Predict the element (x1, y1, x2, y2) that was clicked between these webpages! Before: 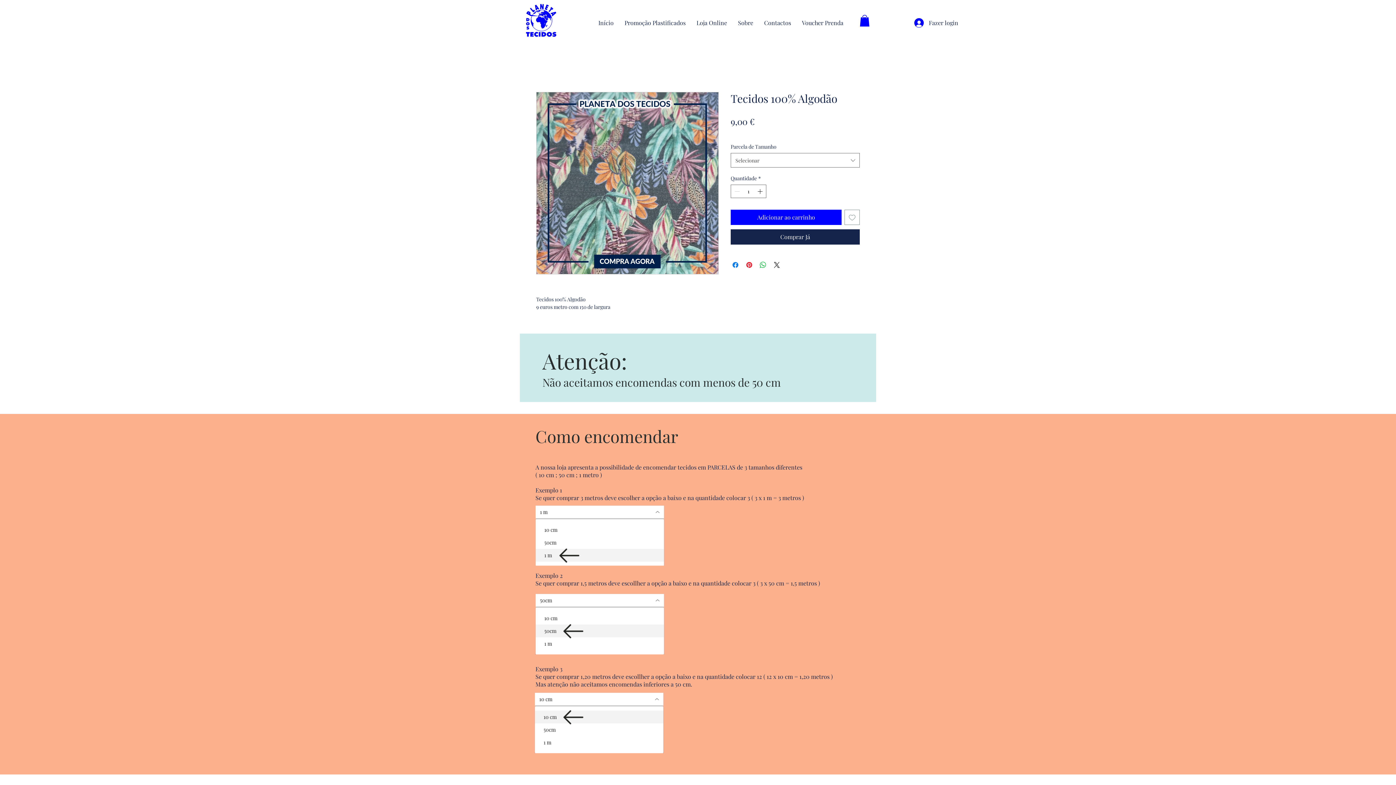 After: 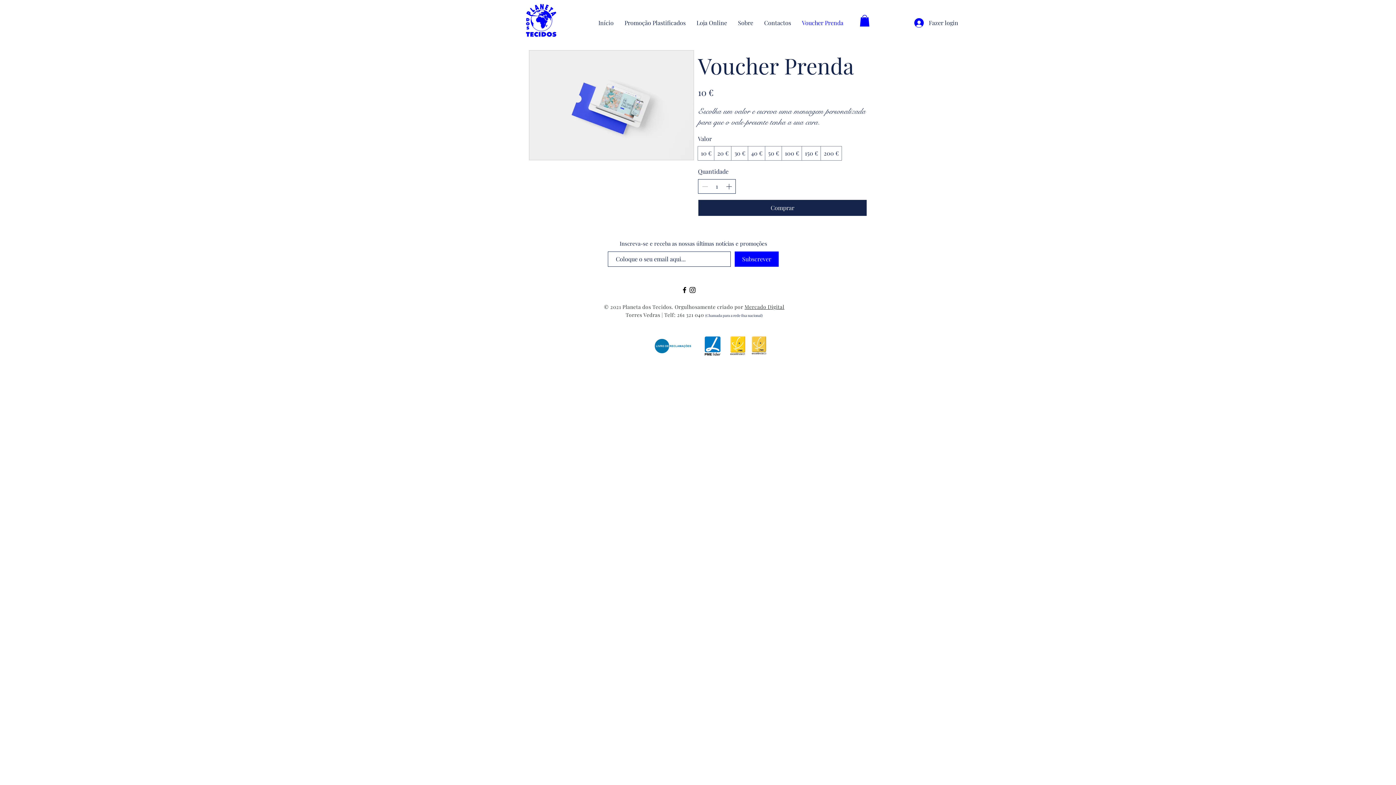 Action: bbox: (796, 13, 849, 32) label: Voucher Prenda